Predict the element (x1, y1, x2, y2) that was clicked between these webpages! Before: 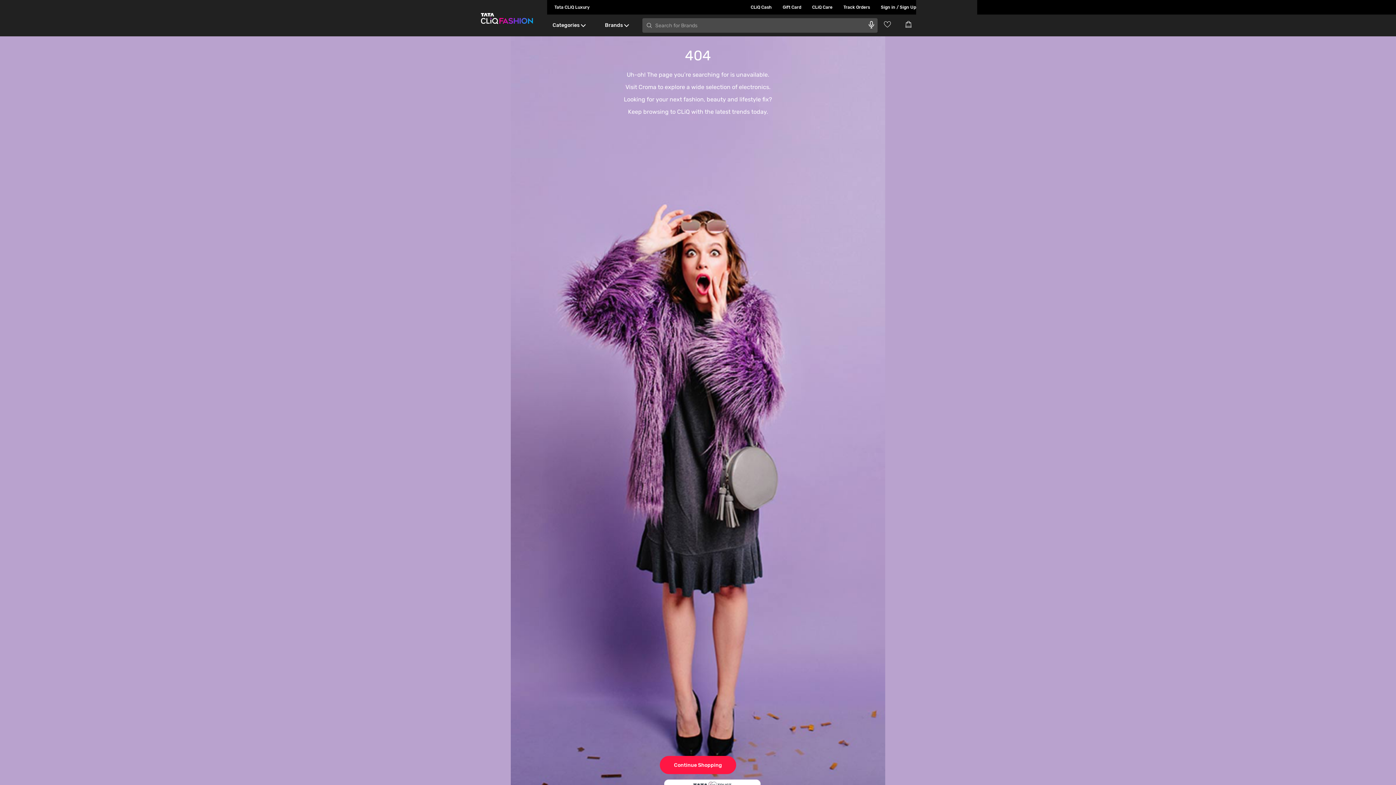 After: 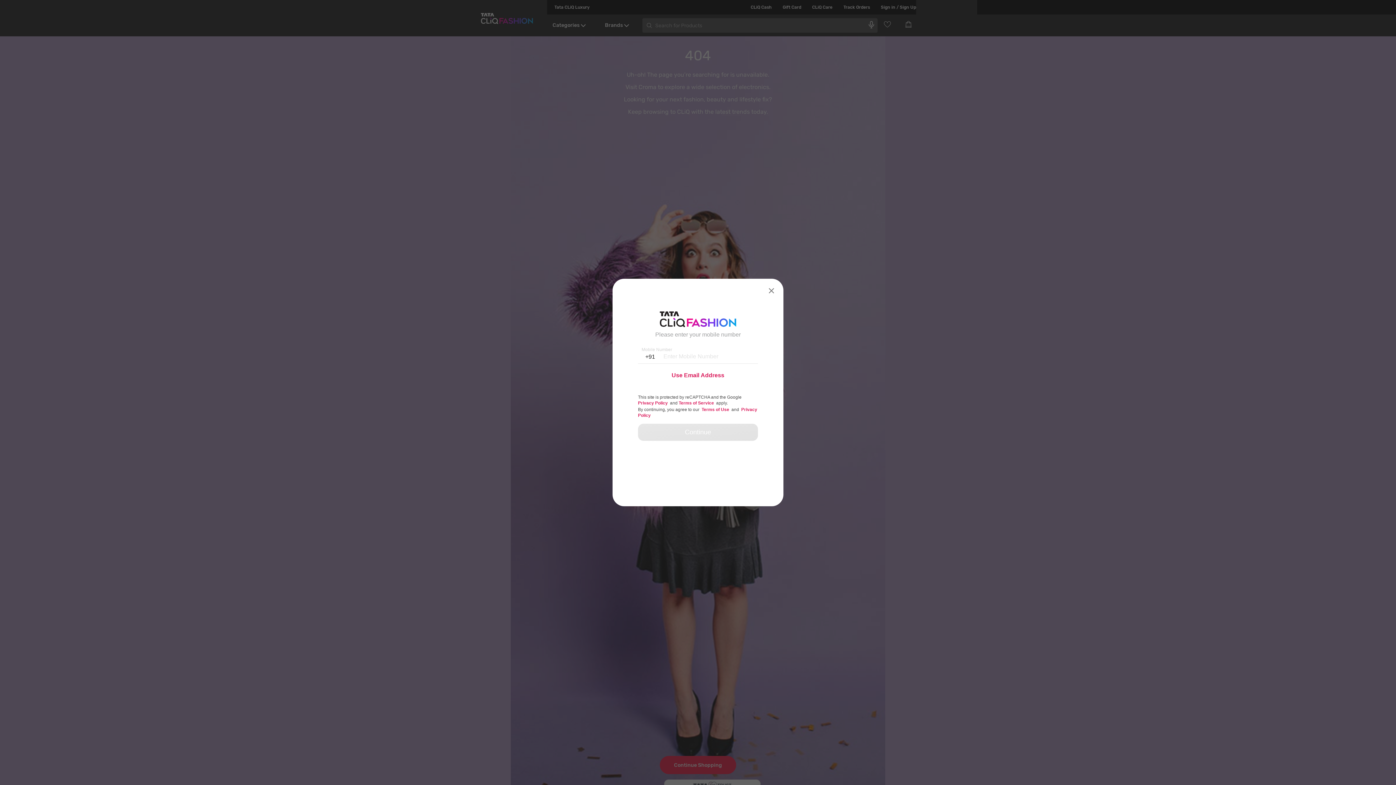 Action: label: Sign in / Sign Up bbox: (870, 0, 916, 14)